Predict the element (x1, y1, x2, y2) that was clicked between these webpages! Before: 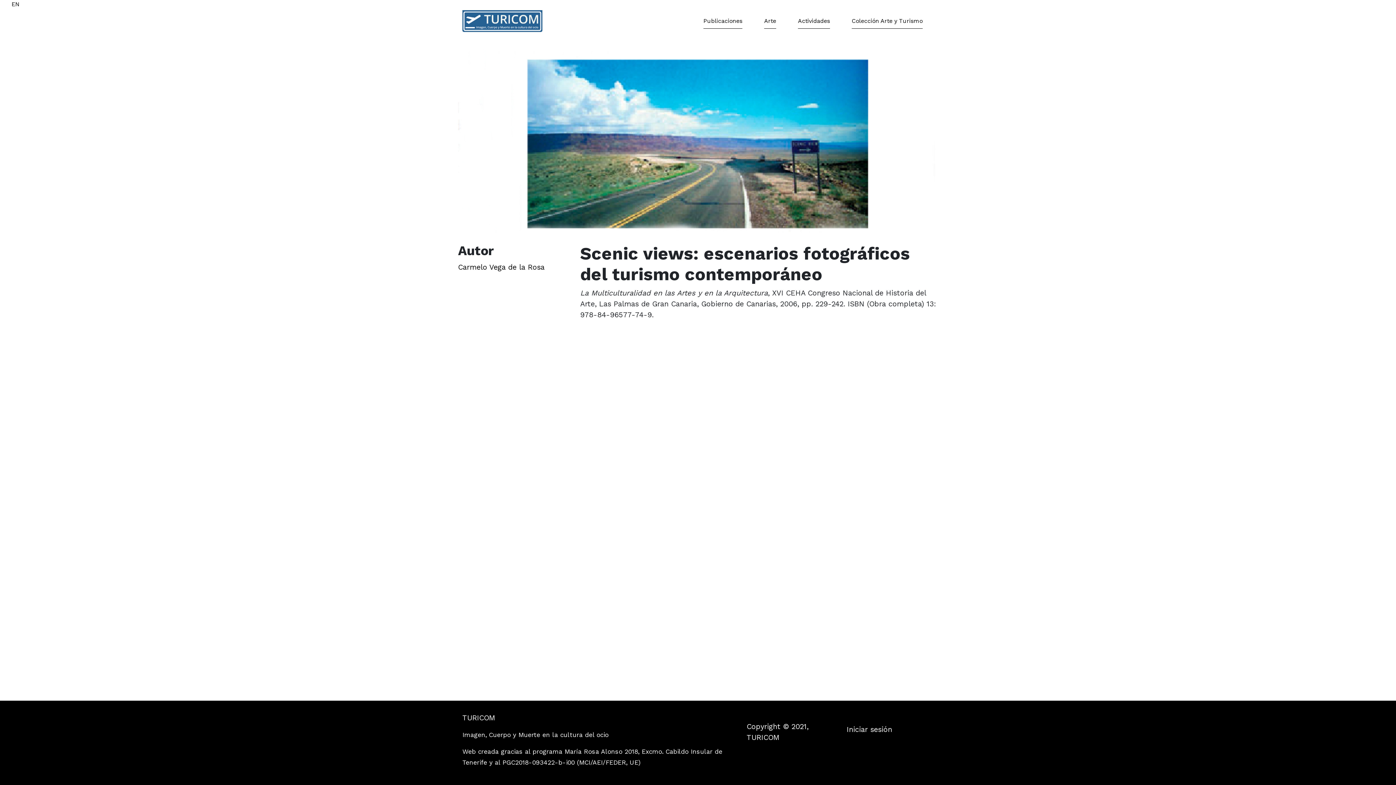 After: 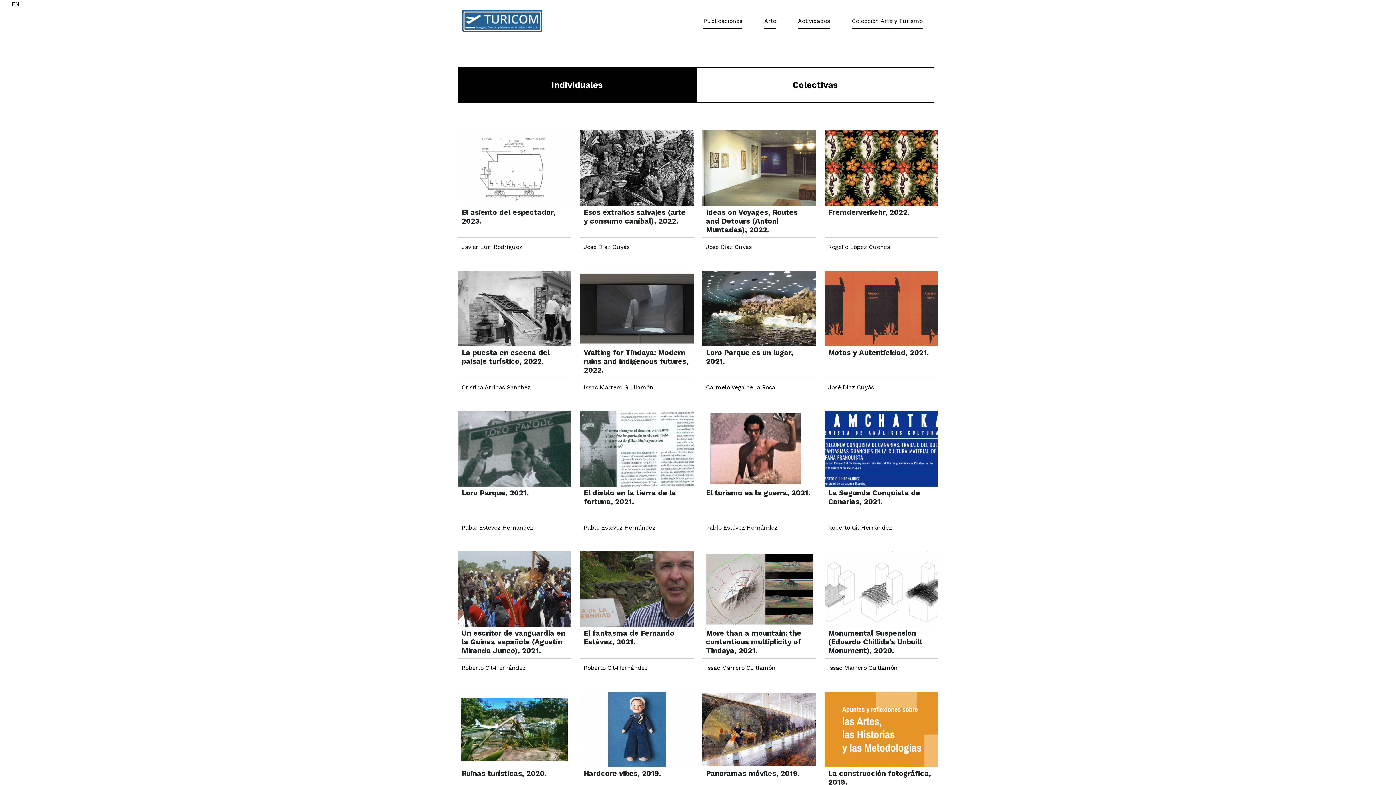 Action: label: Publicaciones bbox: (703, 13, 742, 28)